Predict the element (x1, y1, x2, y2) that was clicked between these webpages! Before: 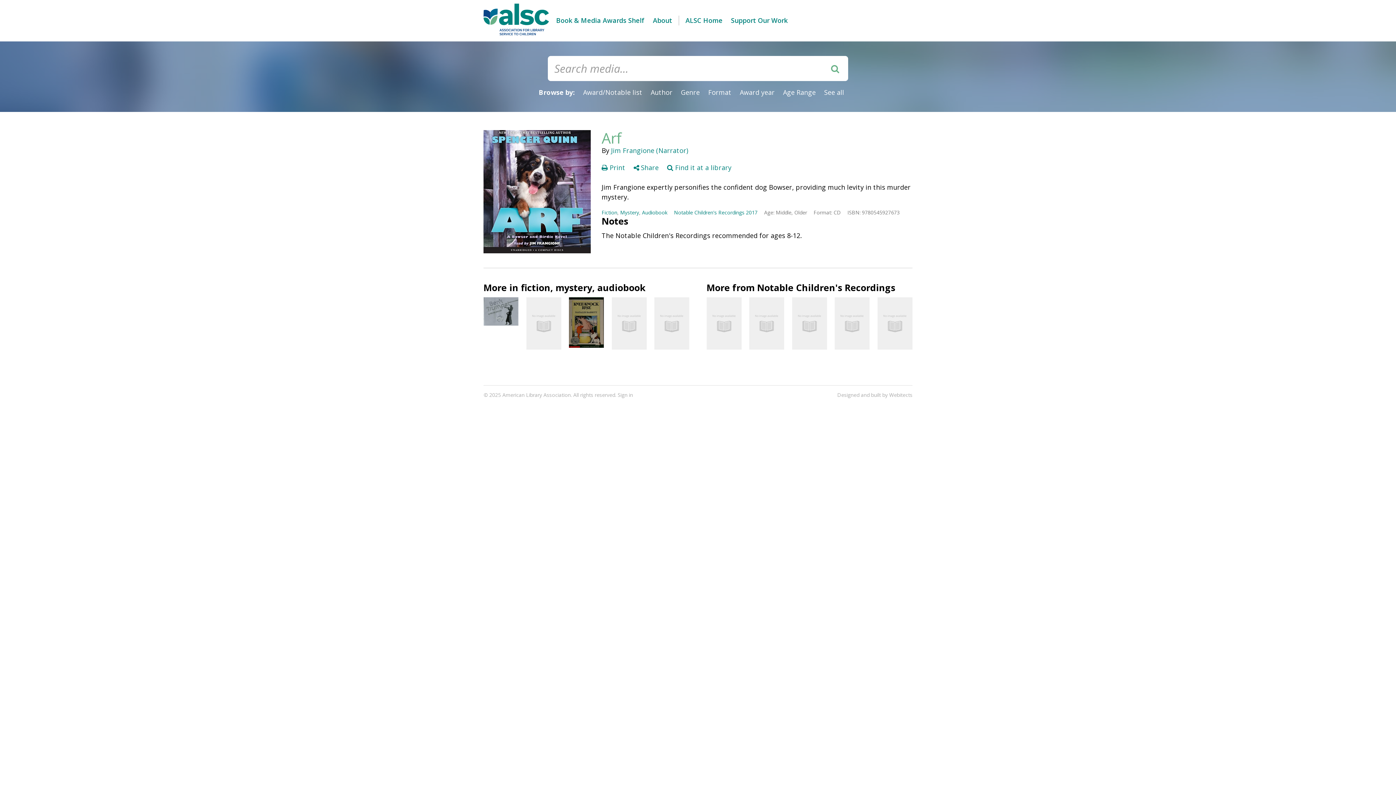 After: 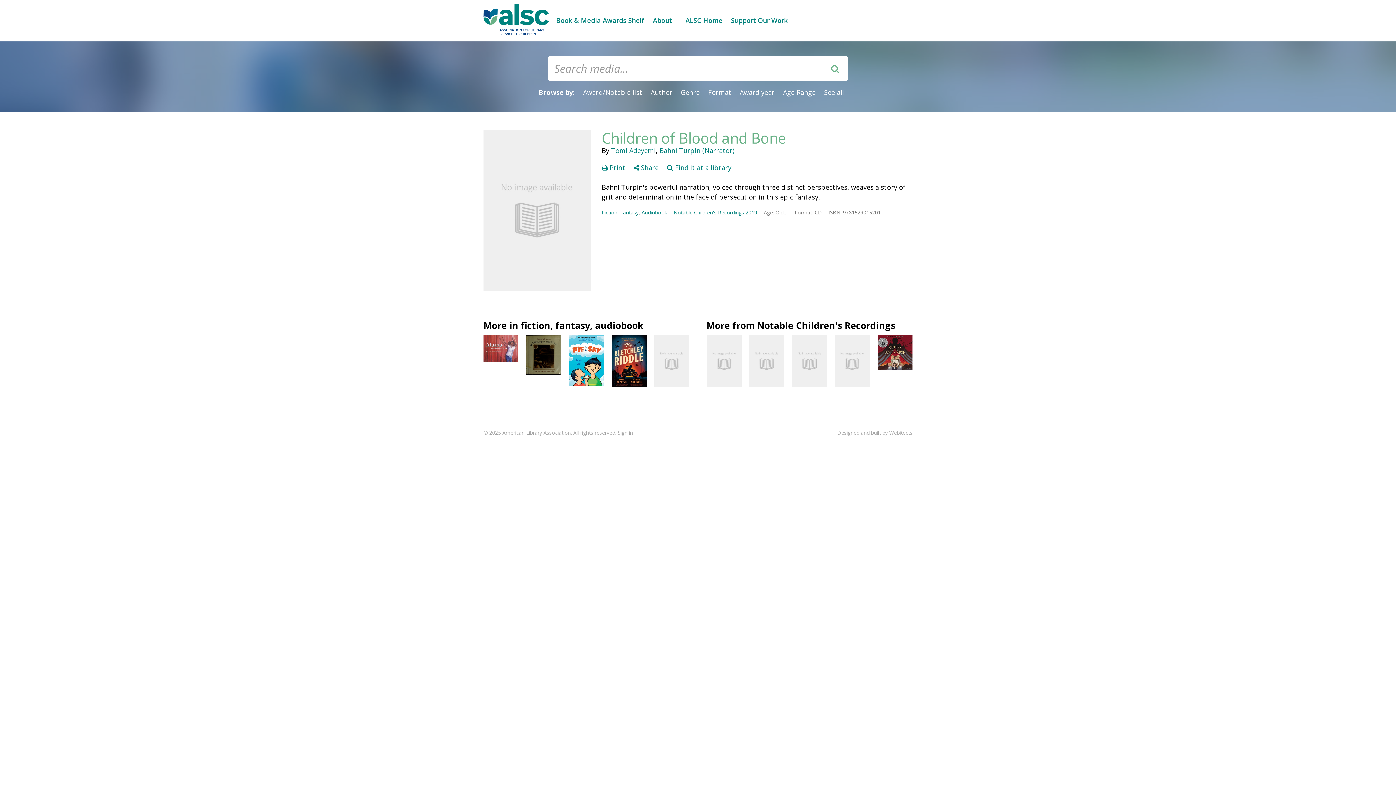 Action: bbox: (706, 297, 741, 349)